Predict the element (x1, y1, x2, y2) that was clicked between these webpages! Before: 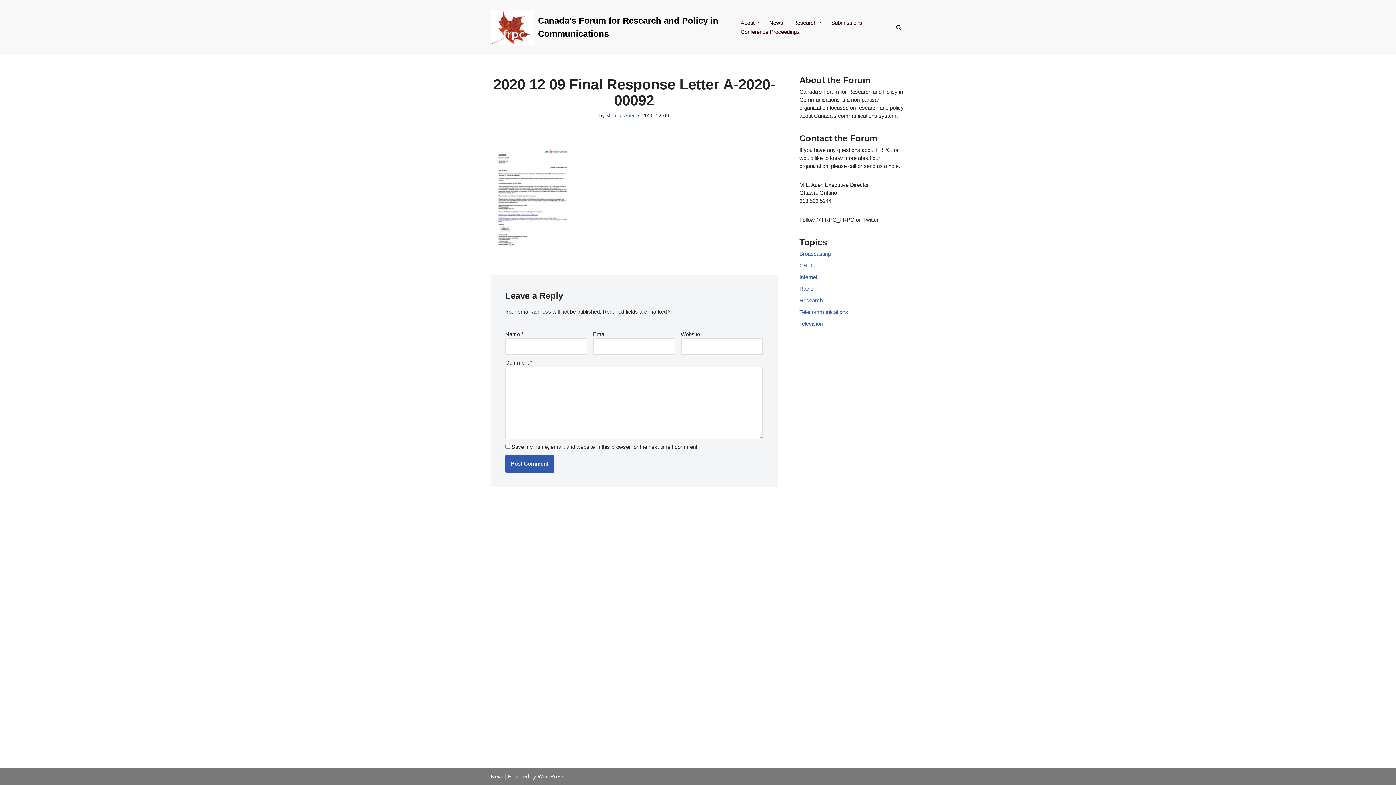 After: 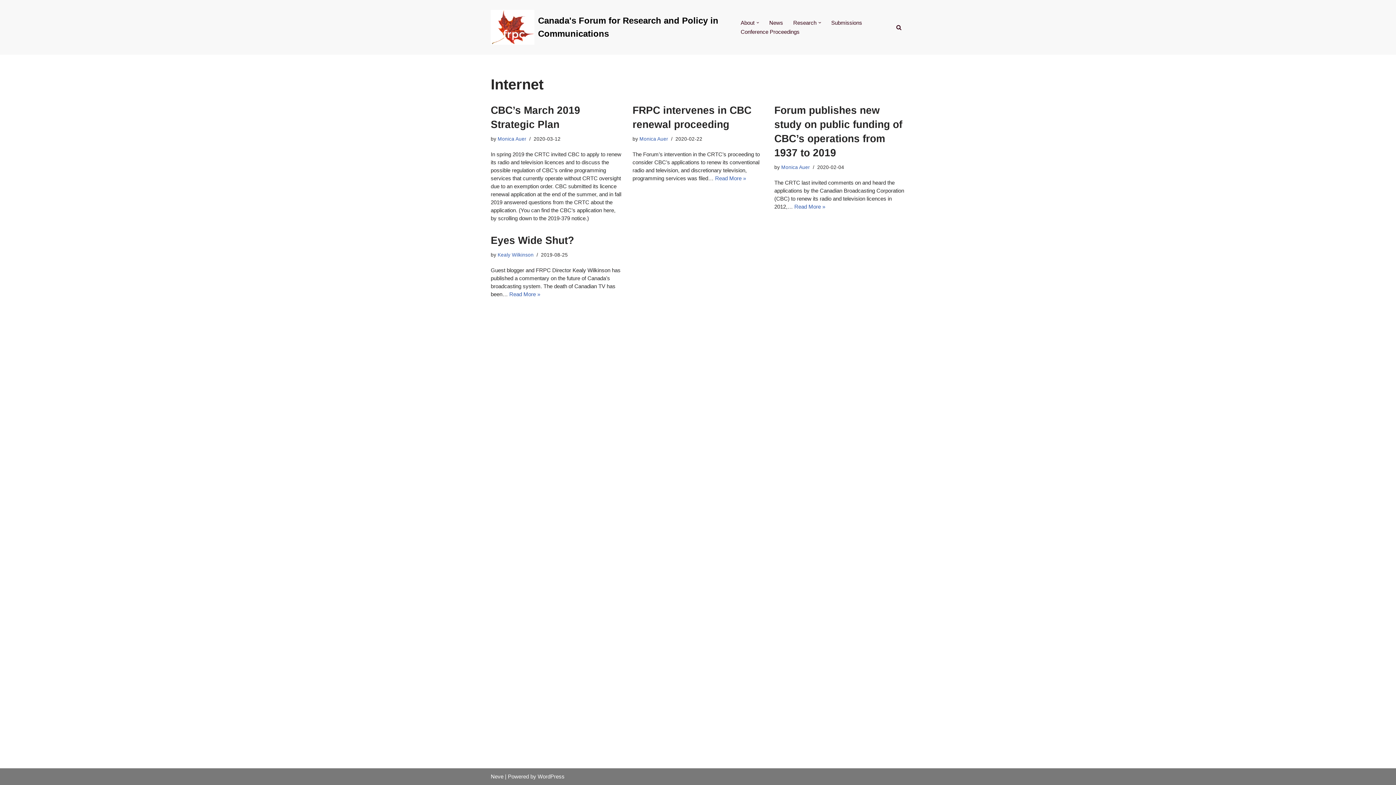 Action: label: Internet bbox: (799, 274, 817, 280)